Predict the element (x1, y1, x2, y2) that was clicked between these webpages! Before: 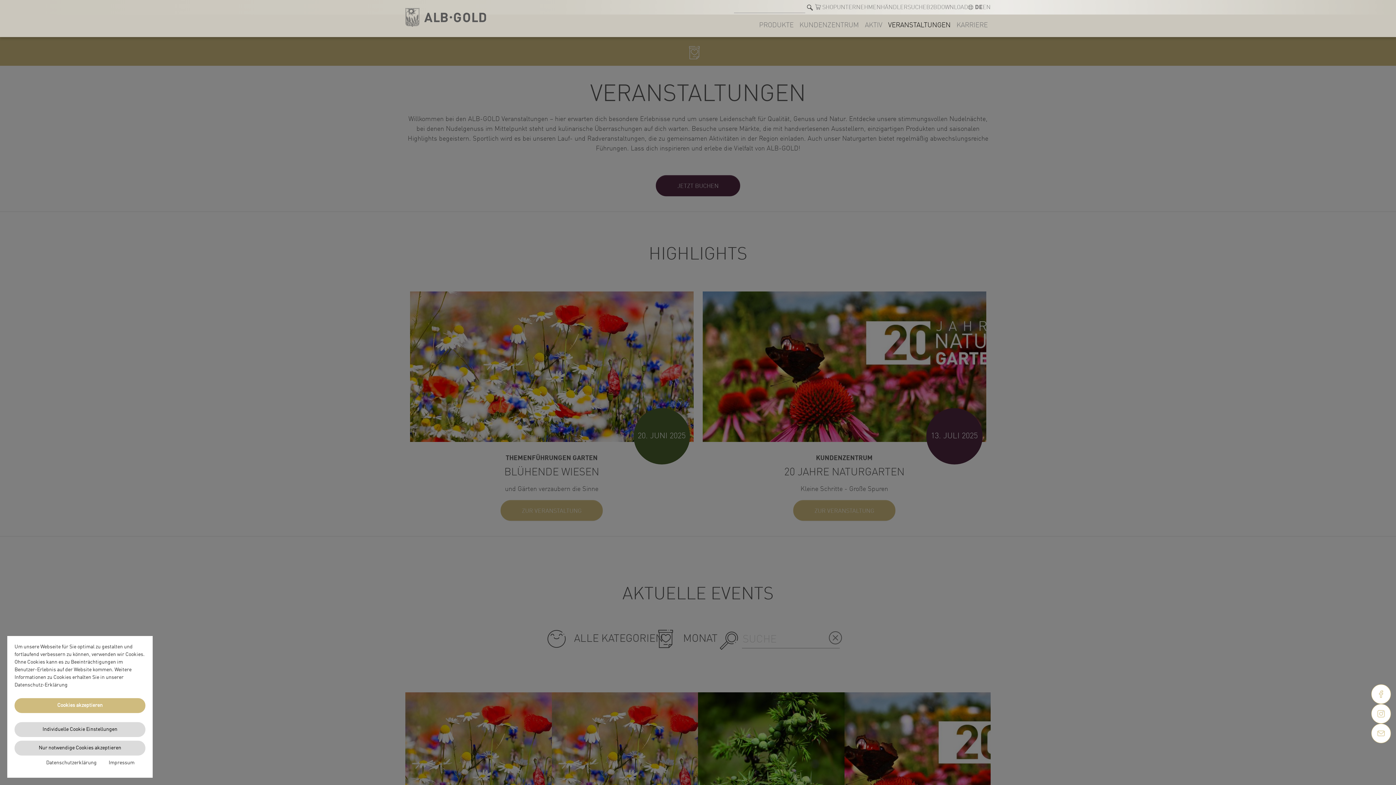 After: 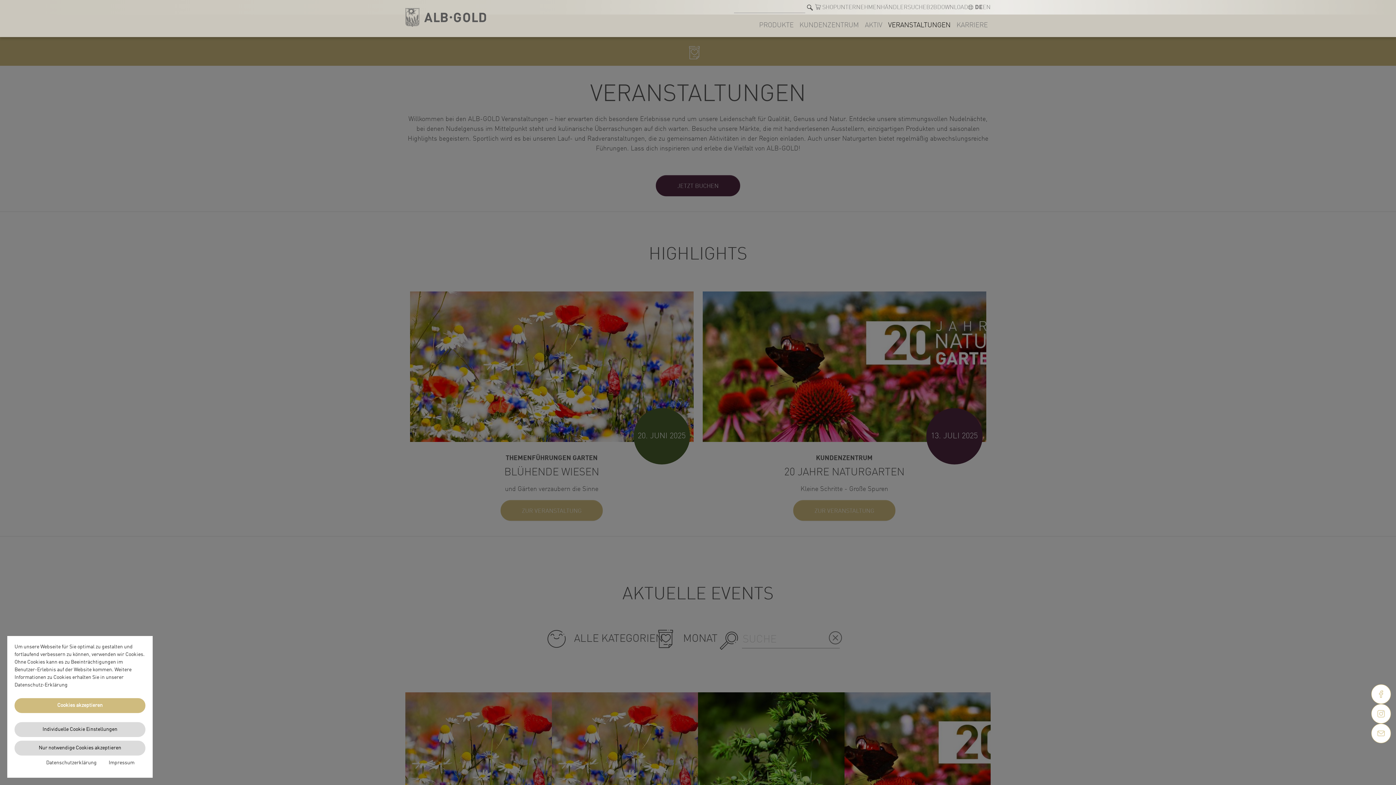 Action: label: VERANSTALTUNGEN
(CURRENT) bbox: (885, 13, 953, 33)